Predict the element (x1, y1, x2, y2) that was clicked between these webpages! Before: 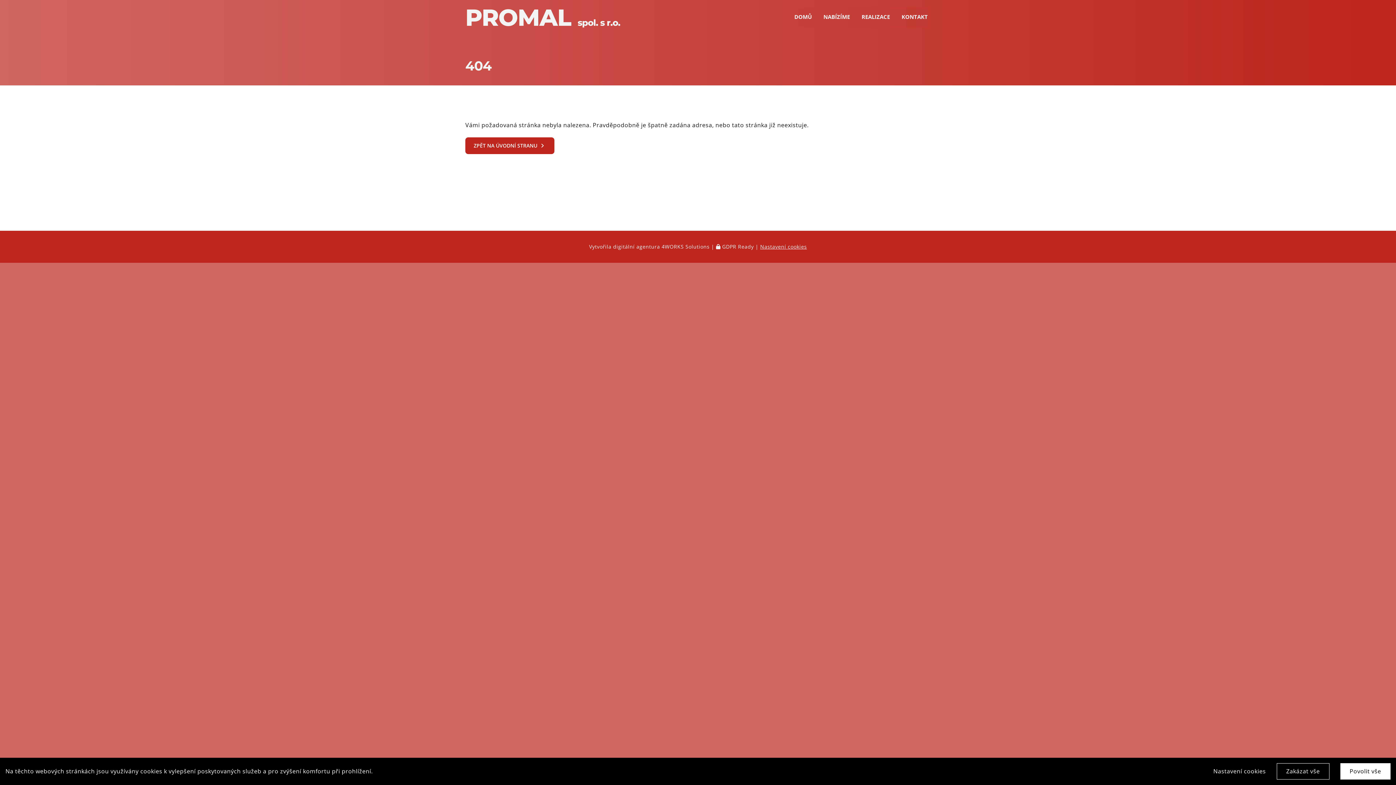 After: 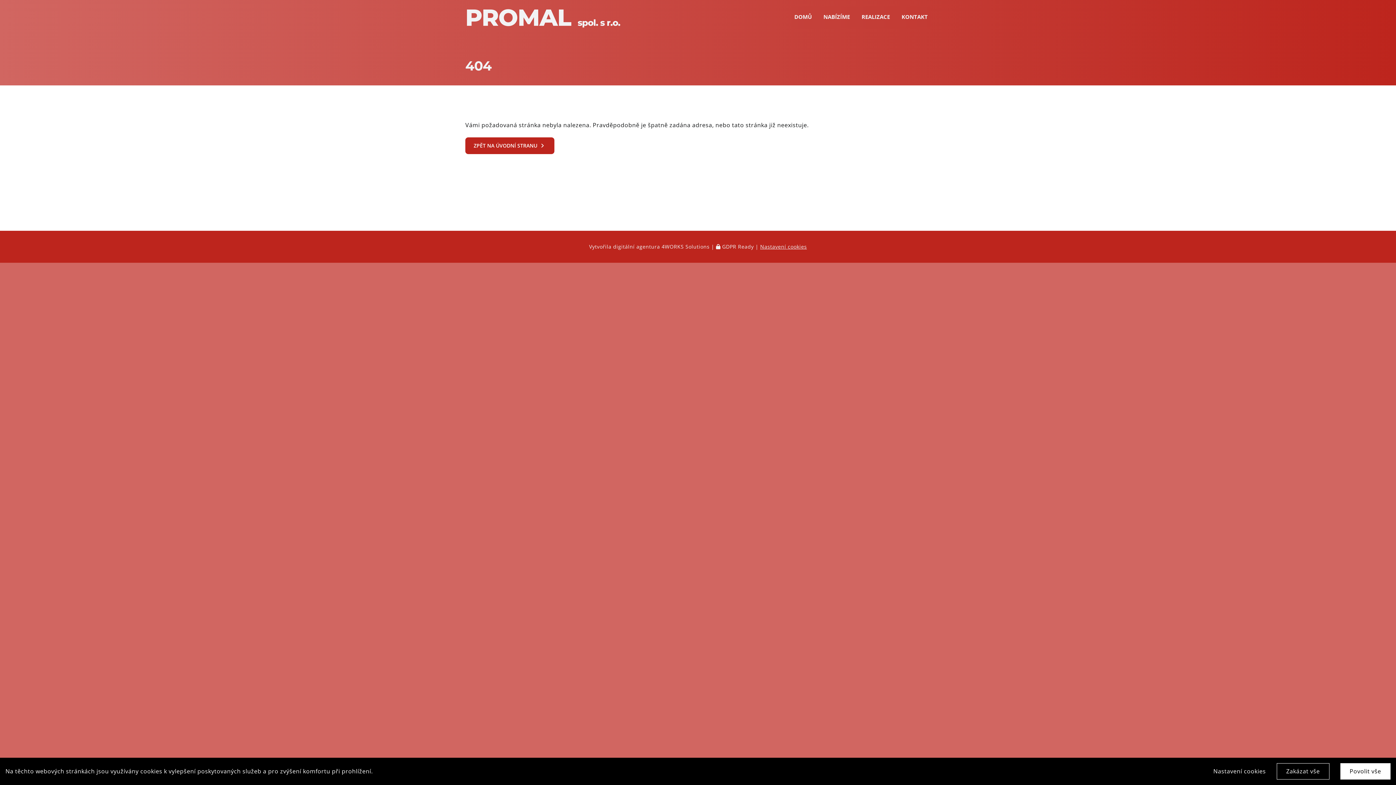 Action: label:  GDPR Ready bbox: (716, 243, 754, 250)